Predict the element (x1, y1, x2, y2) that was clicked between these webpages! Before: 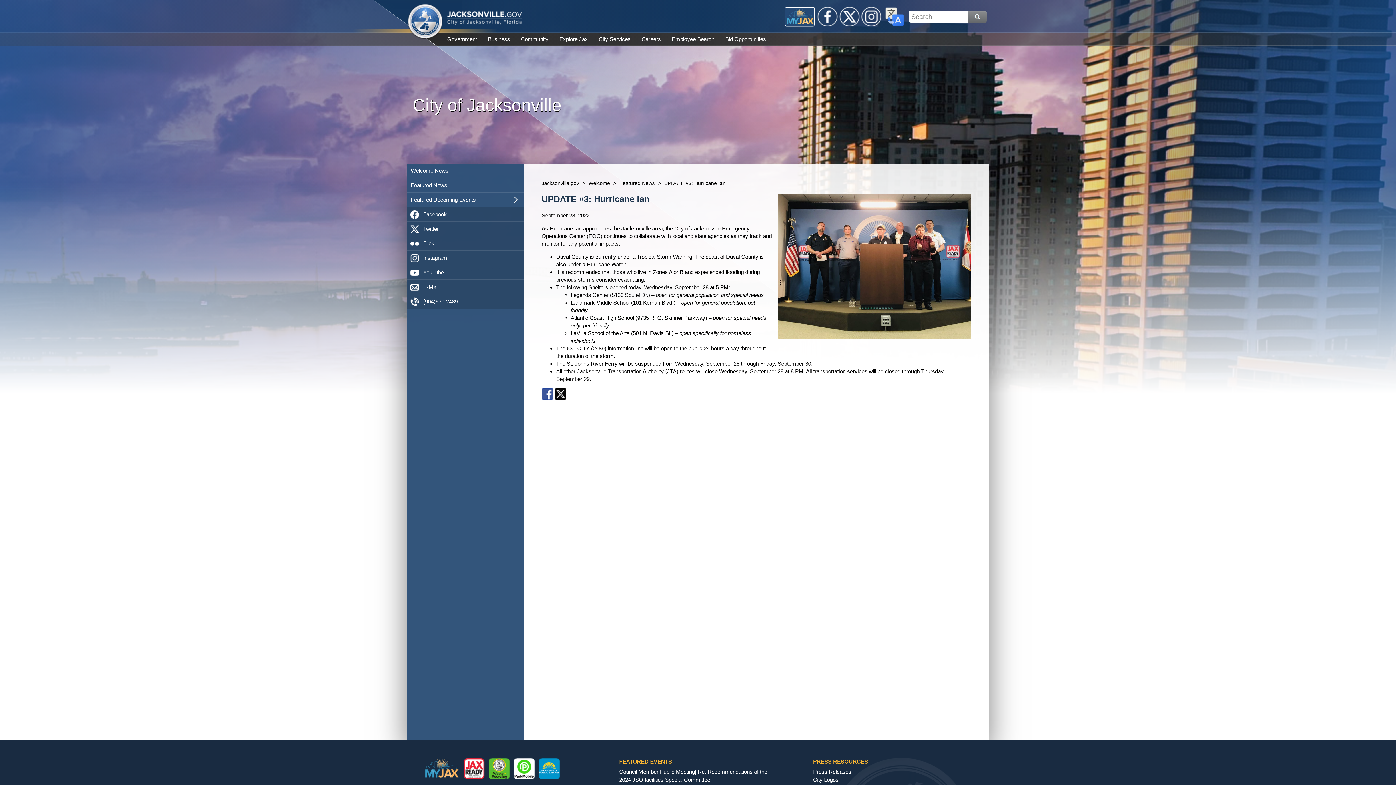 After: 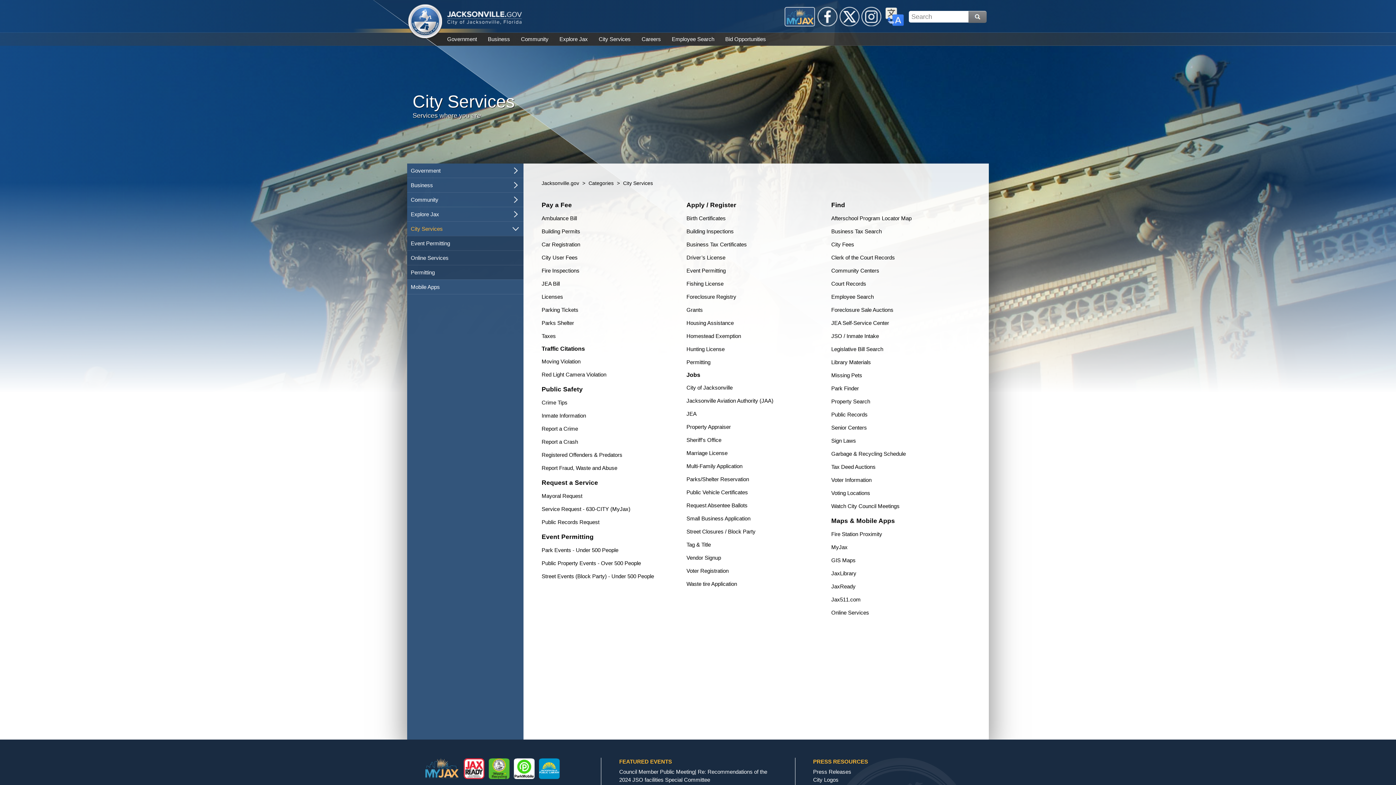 Action: bbox: (598, 32, 630, 45) label: City Services